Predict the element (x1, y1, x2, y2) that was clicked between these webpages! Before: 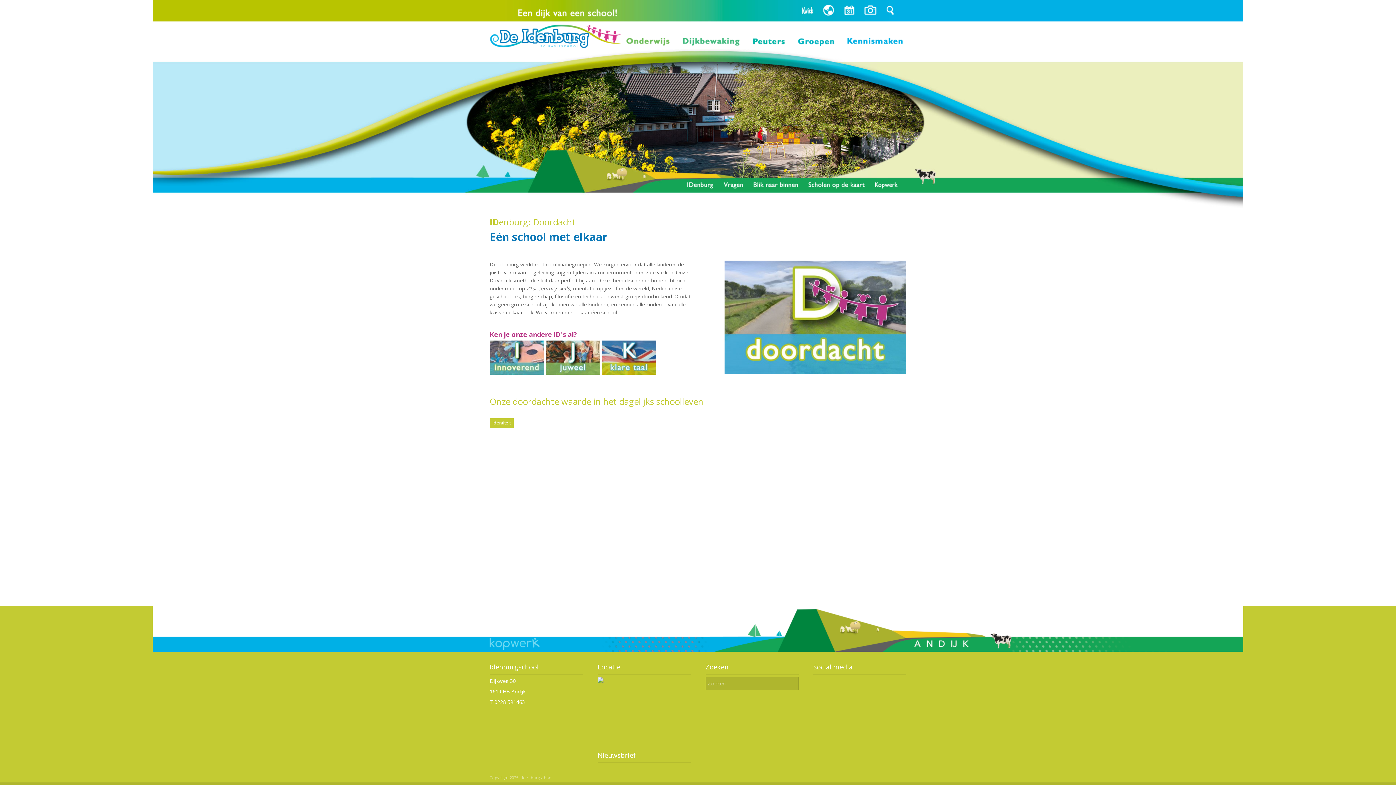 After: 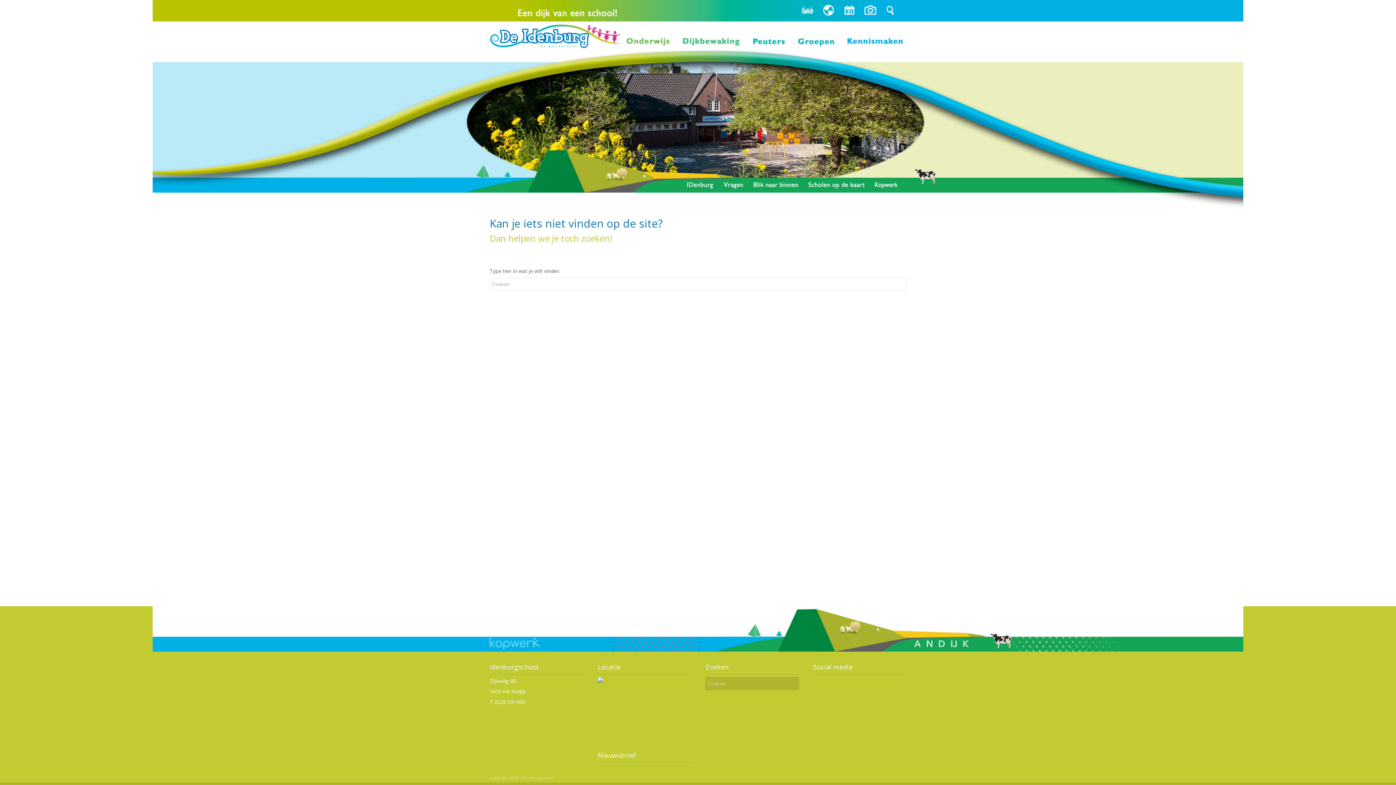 Action: bbox: (882, 0, 900, 21)